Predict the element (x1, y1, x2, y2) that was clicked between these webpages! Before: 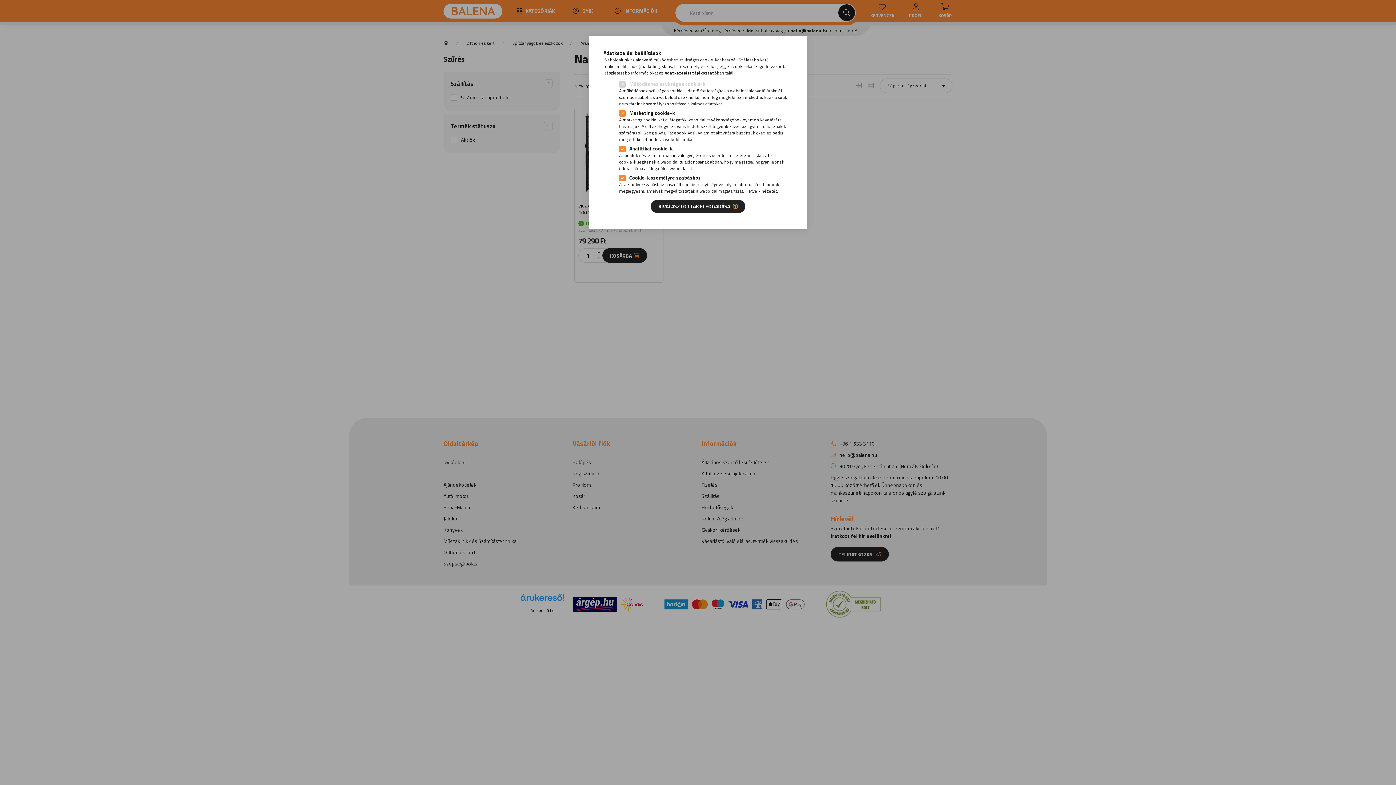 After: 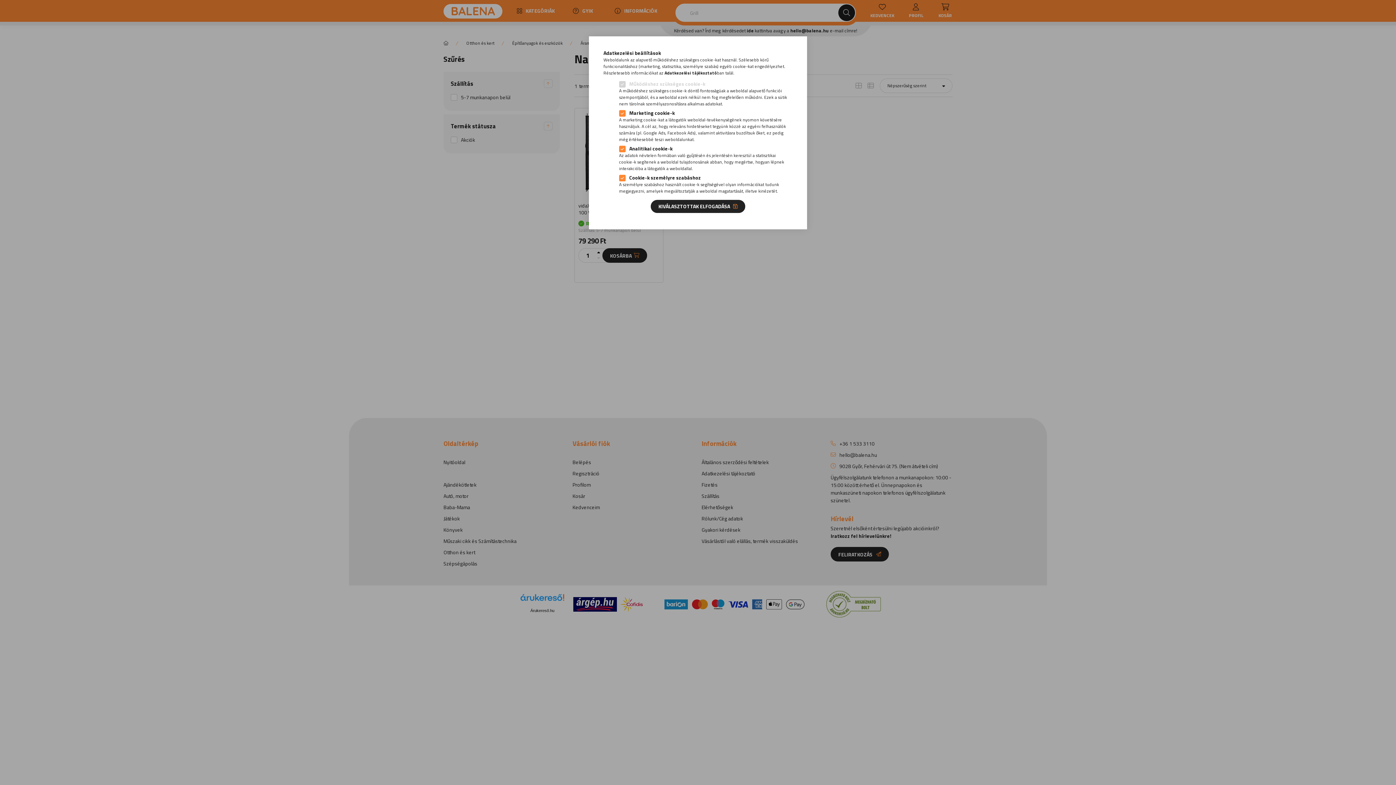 Action: label: Google Ads bbox: (643, 129, 665, 136)